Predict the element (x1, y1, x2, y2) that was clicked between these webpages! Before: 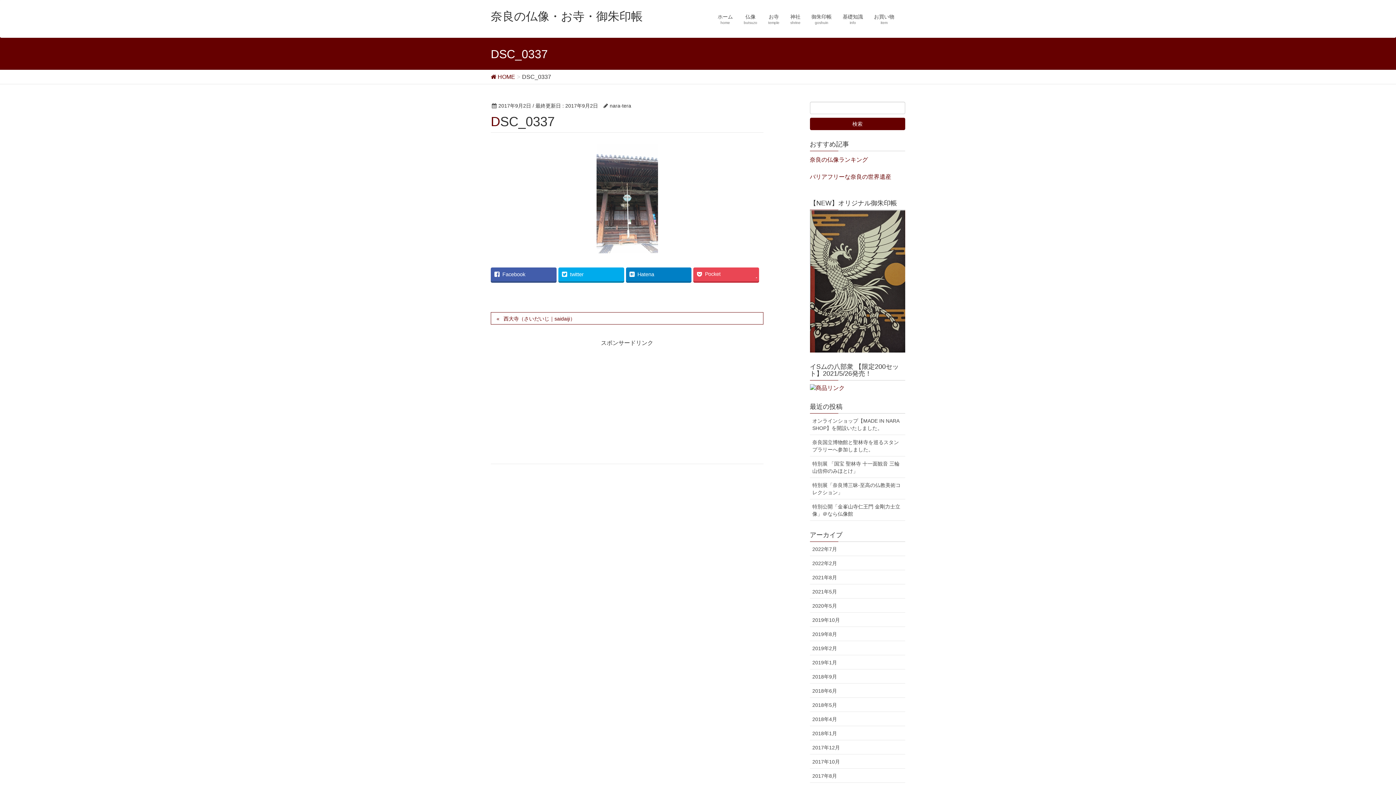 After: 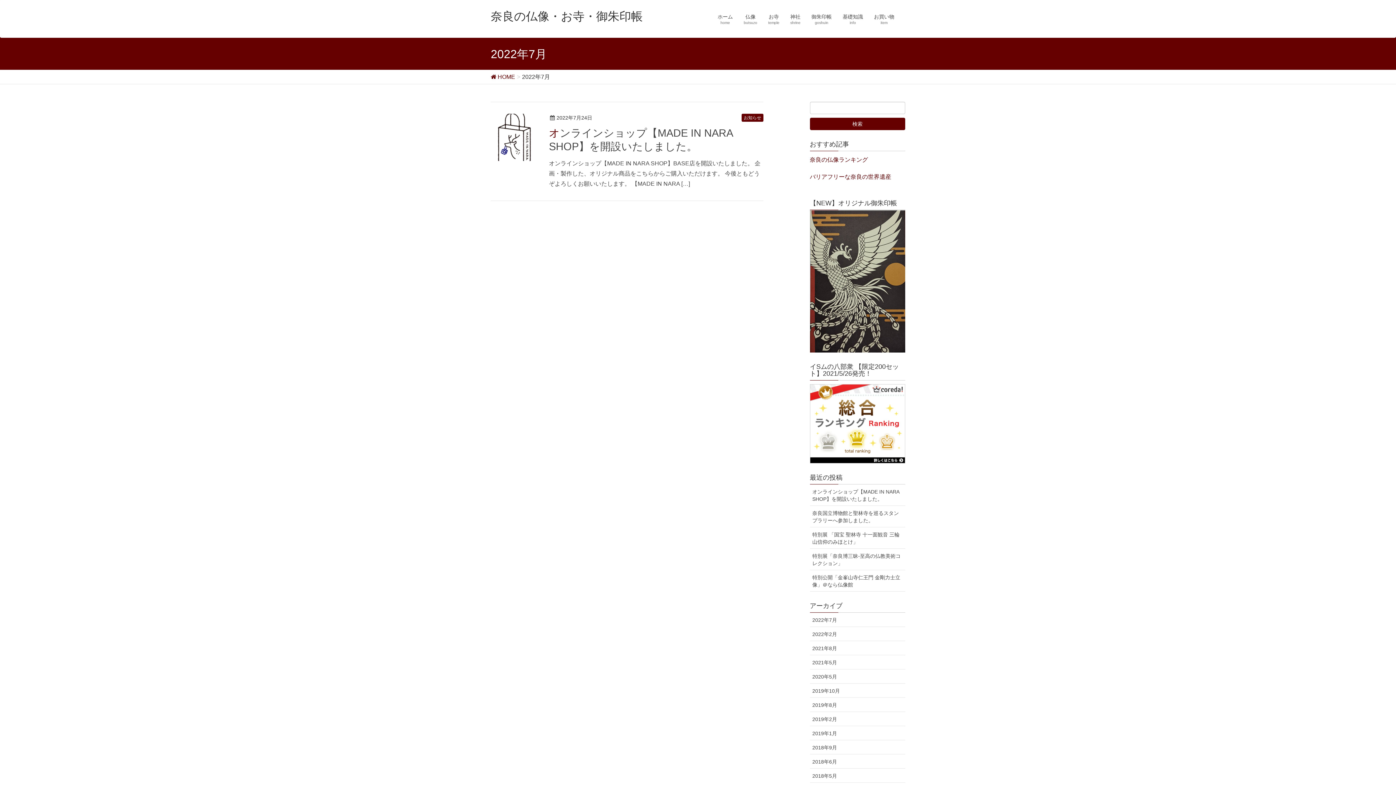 Action: label: 2022年7月 bbox: (810, 542, 905, 556)